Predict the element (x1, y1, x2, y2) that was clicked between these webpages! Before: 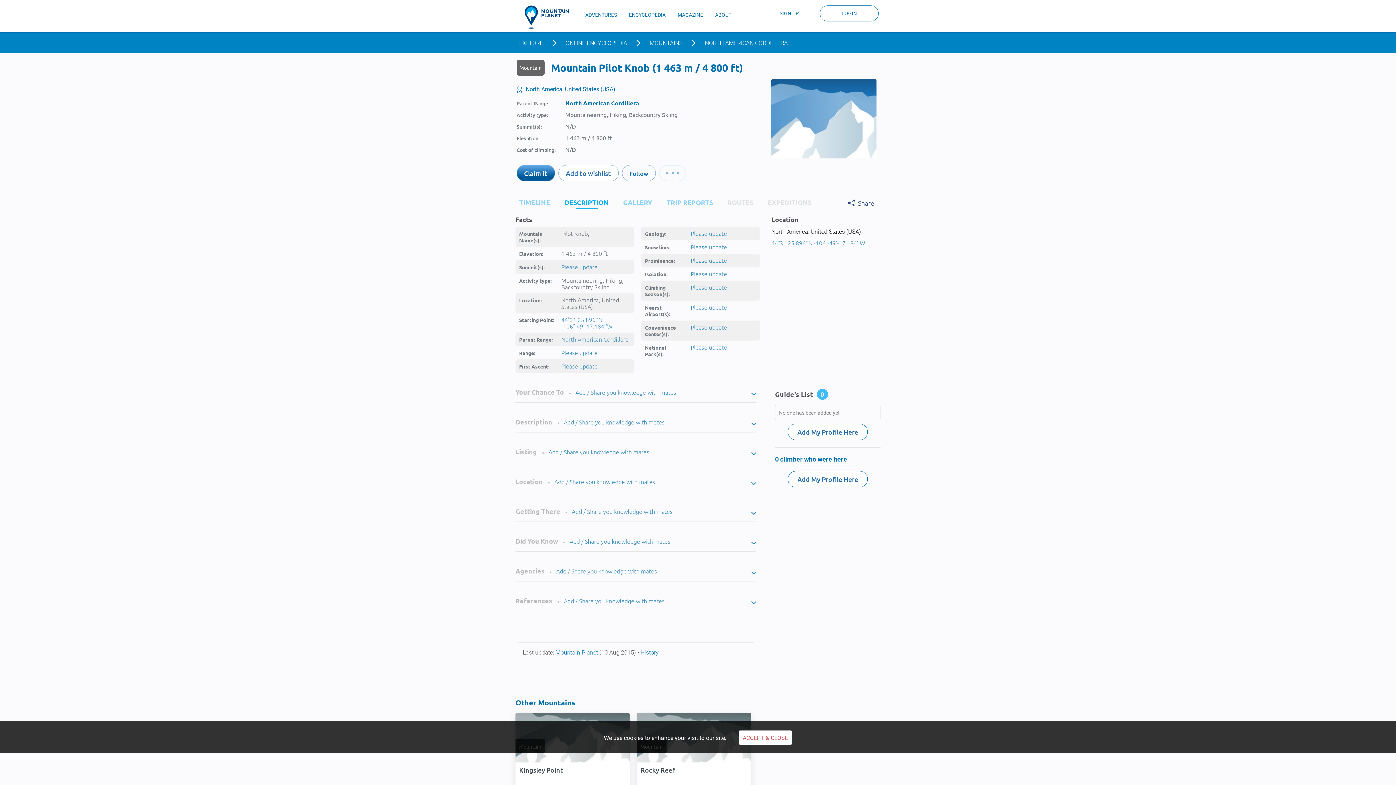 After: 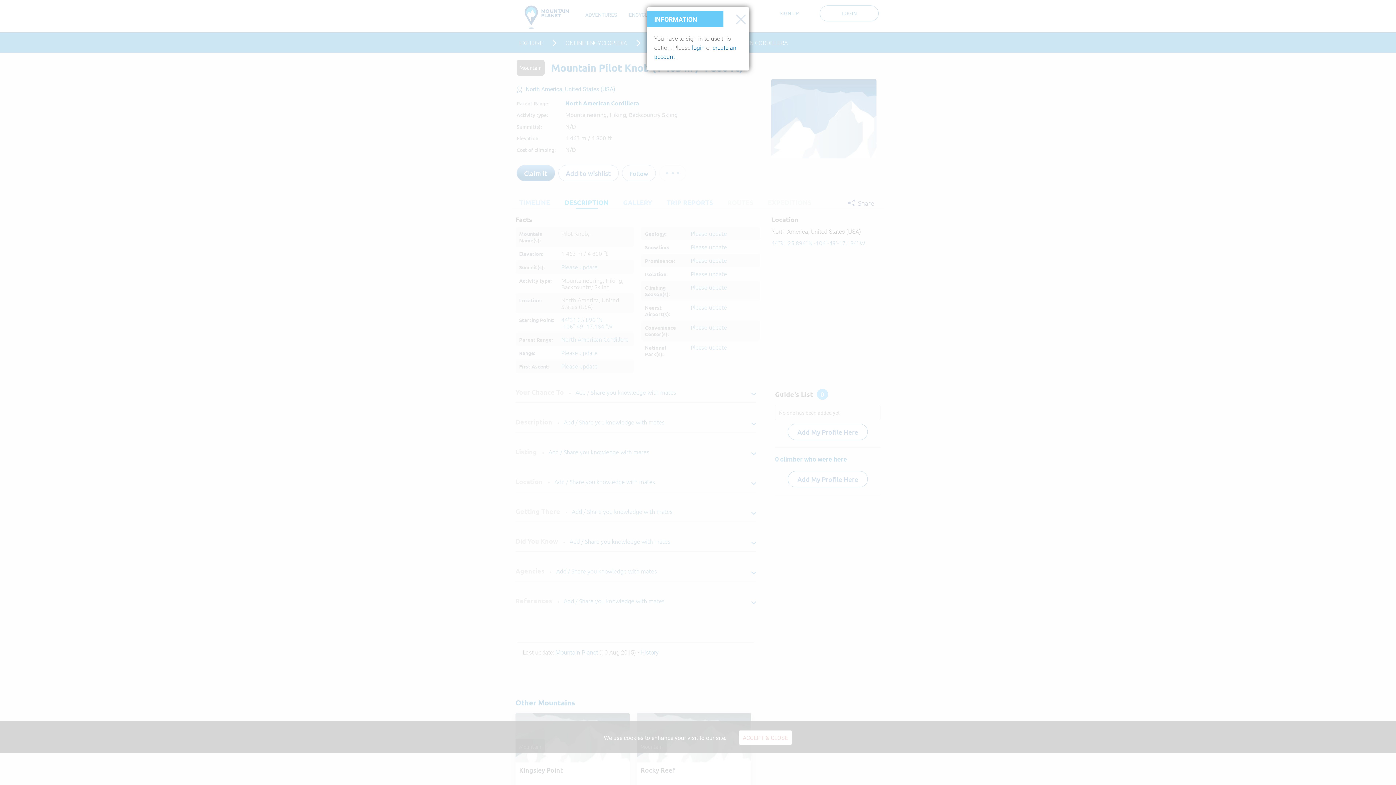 Action: label: Add / Share you knowledge with mates bbox: (547, 445, 649, 458)